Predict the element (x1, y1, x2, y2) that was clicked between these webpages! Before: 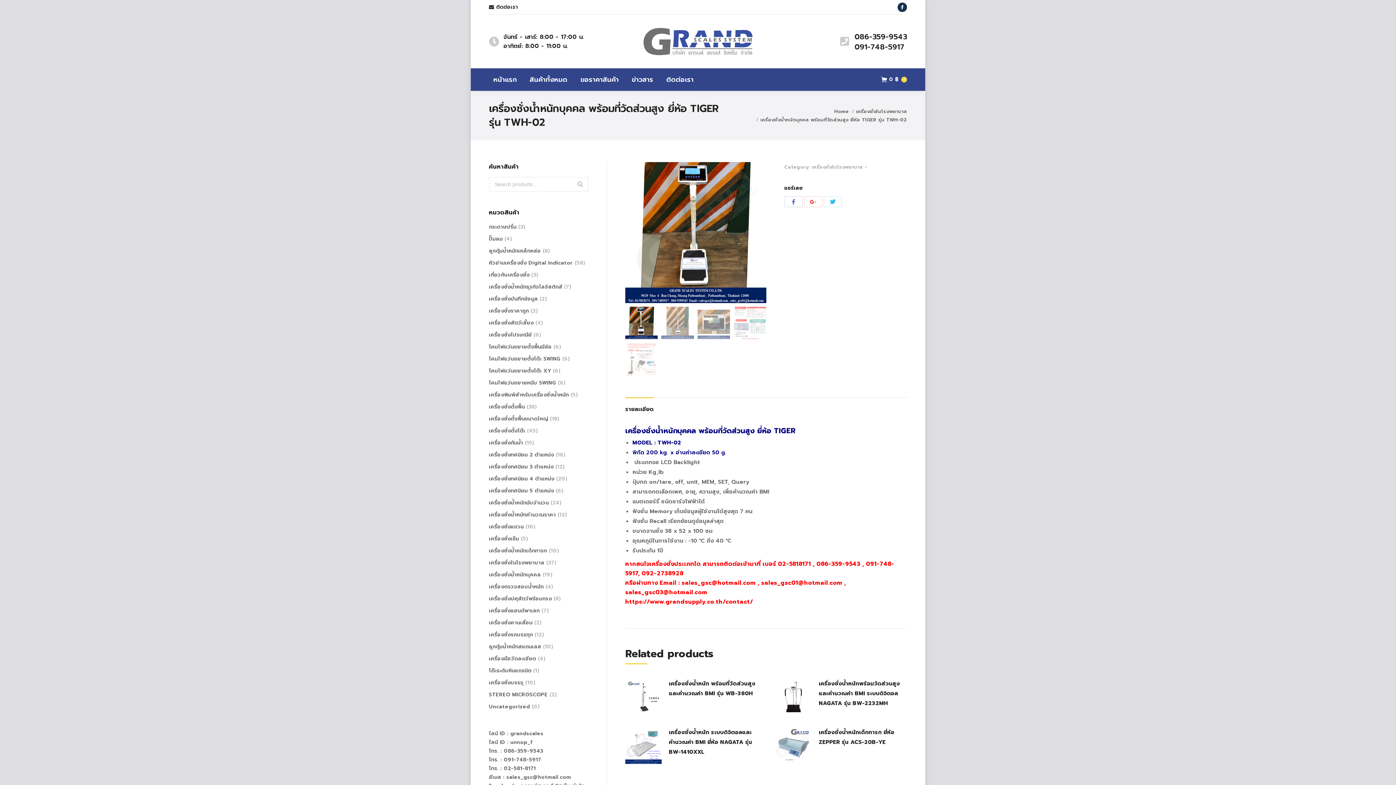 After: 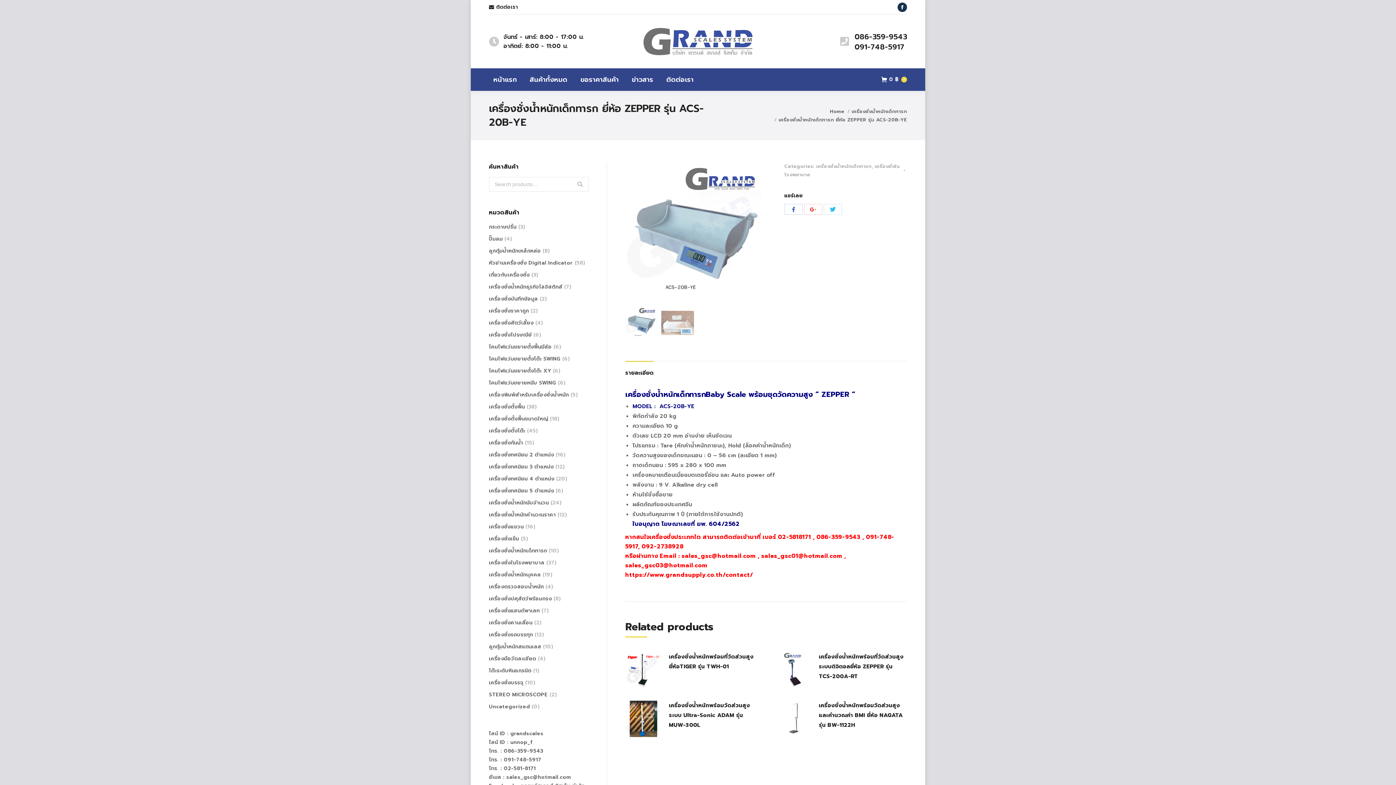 Action: bbox: (775, 727, 811, 767)